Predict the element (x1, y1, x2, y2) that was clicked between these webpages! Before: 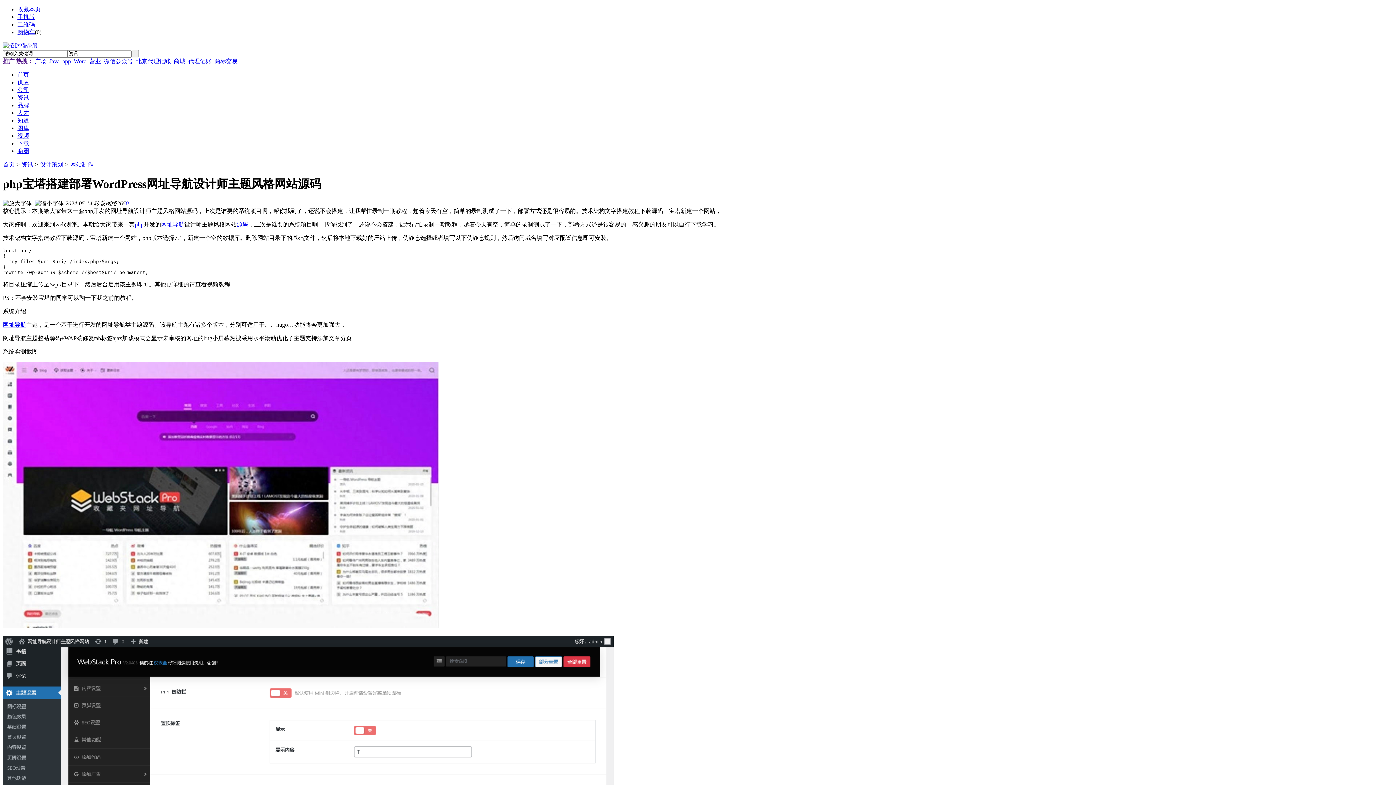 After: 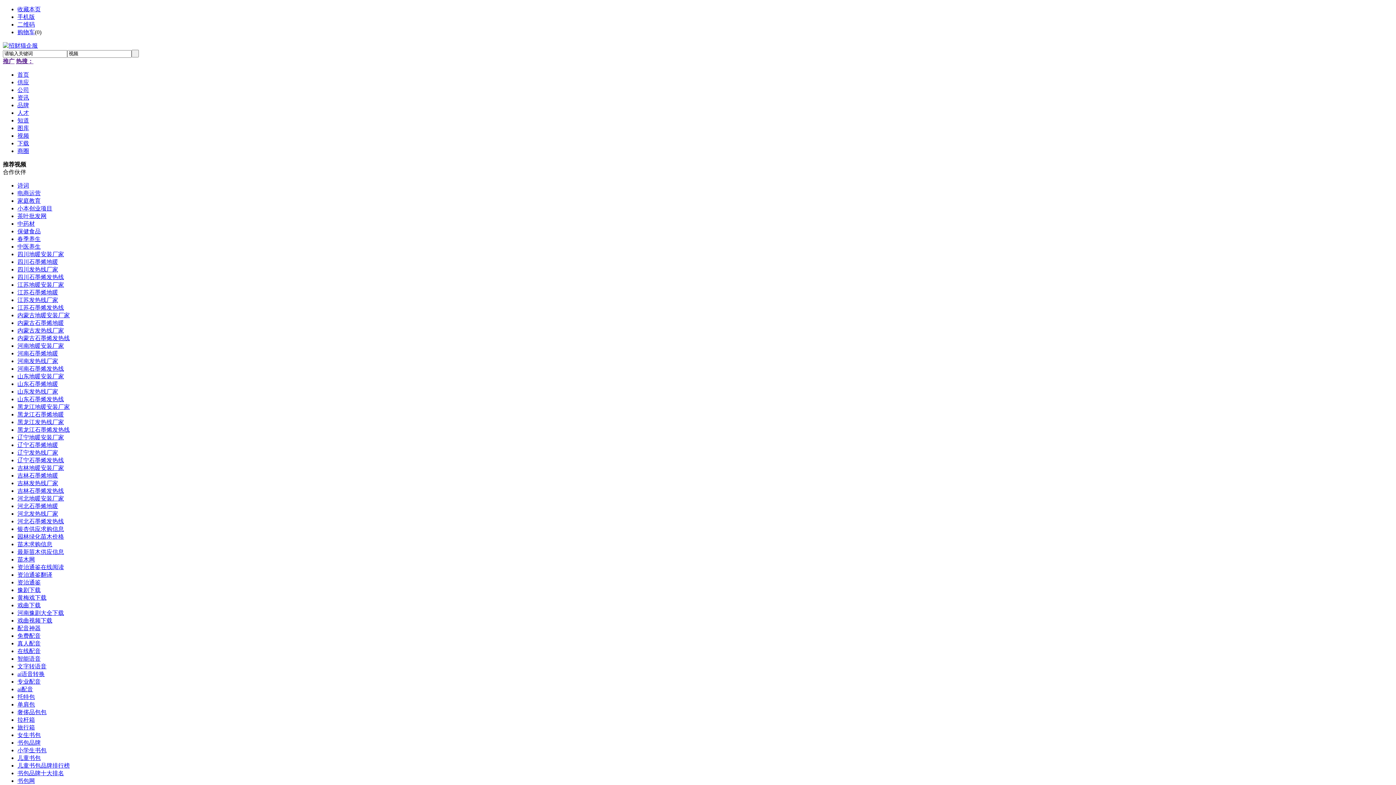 Action: label: 视频 bbox: (17, 132, 29, 138)